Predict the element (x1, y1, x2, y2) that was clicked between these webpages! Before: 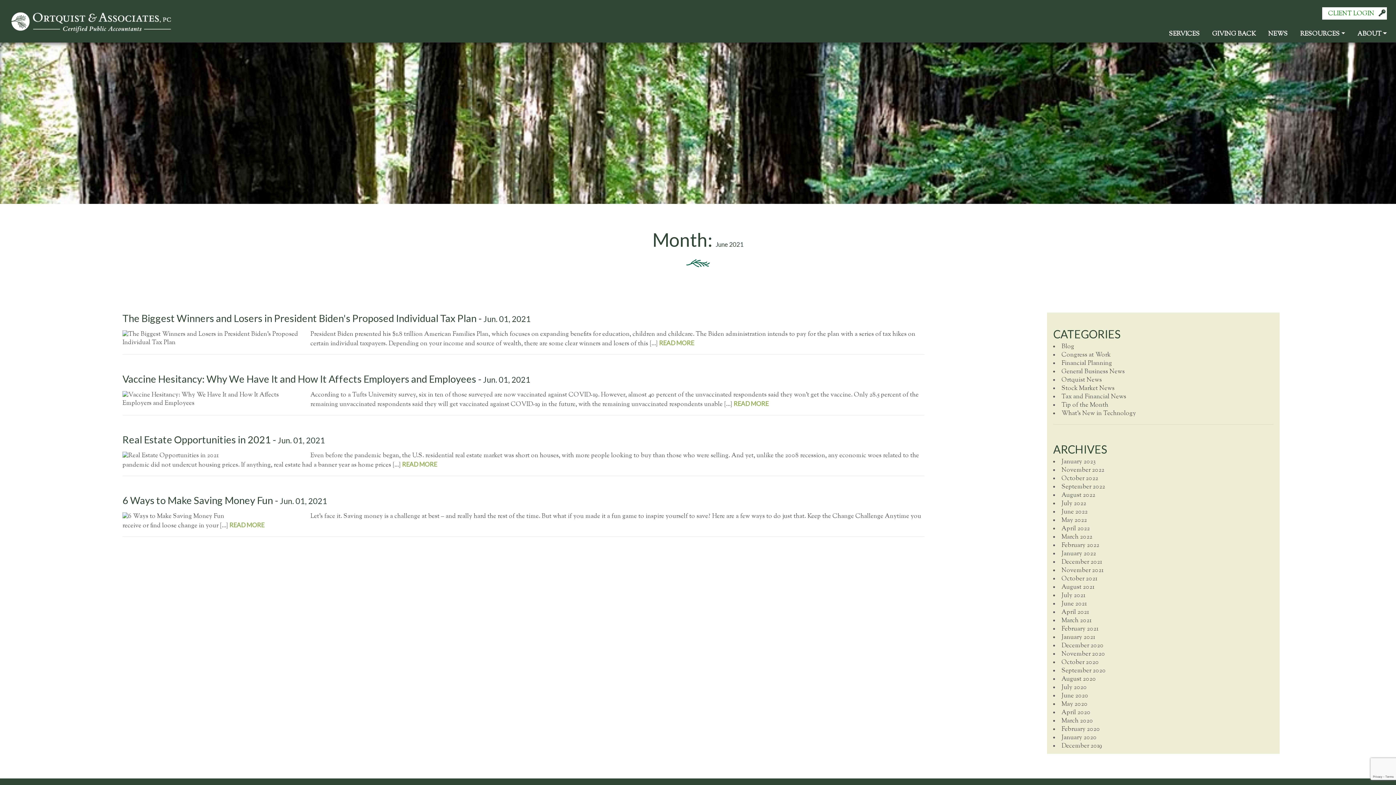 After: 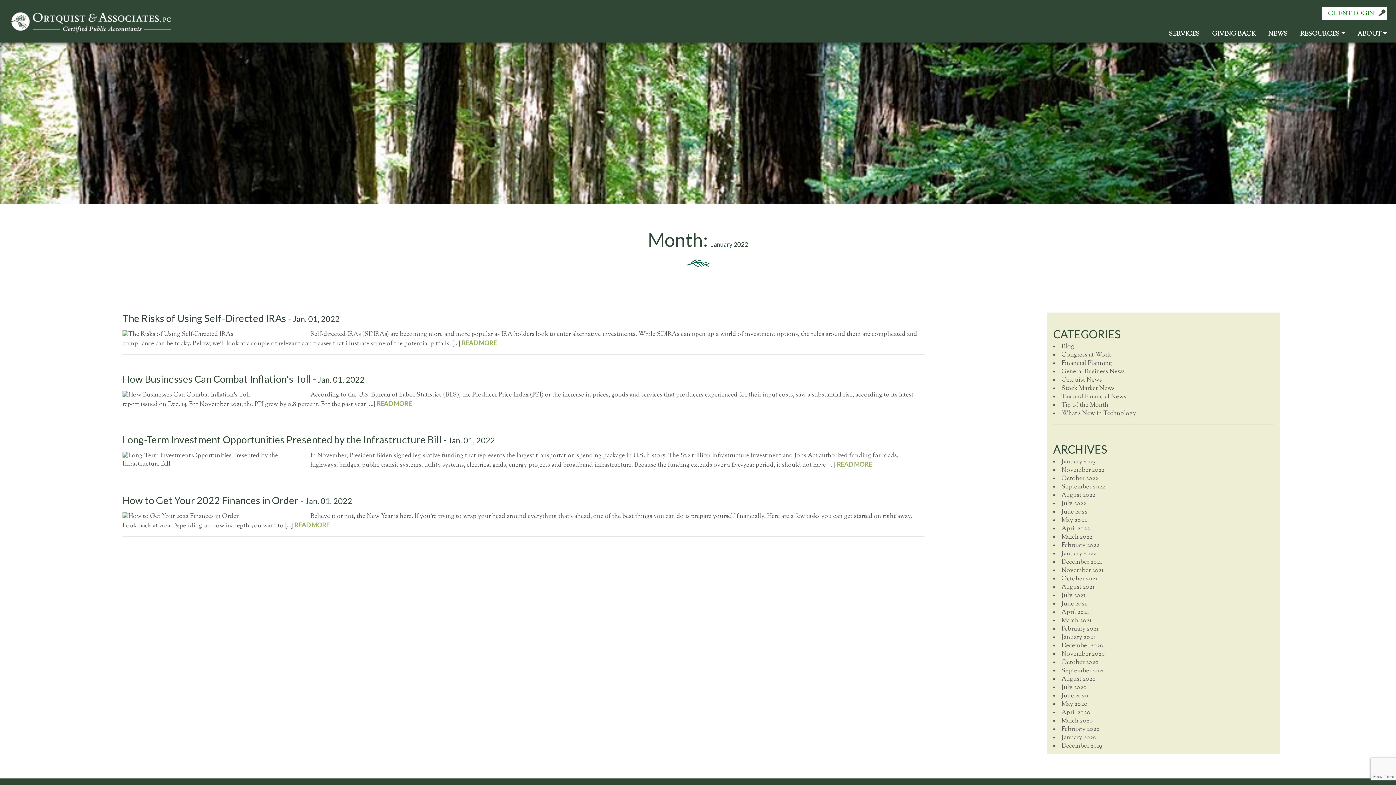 Action: label: January 2022 bbox: (1061, 549, 1096, 558)